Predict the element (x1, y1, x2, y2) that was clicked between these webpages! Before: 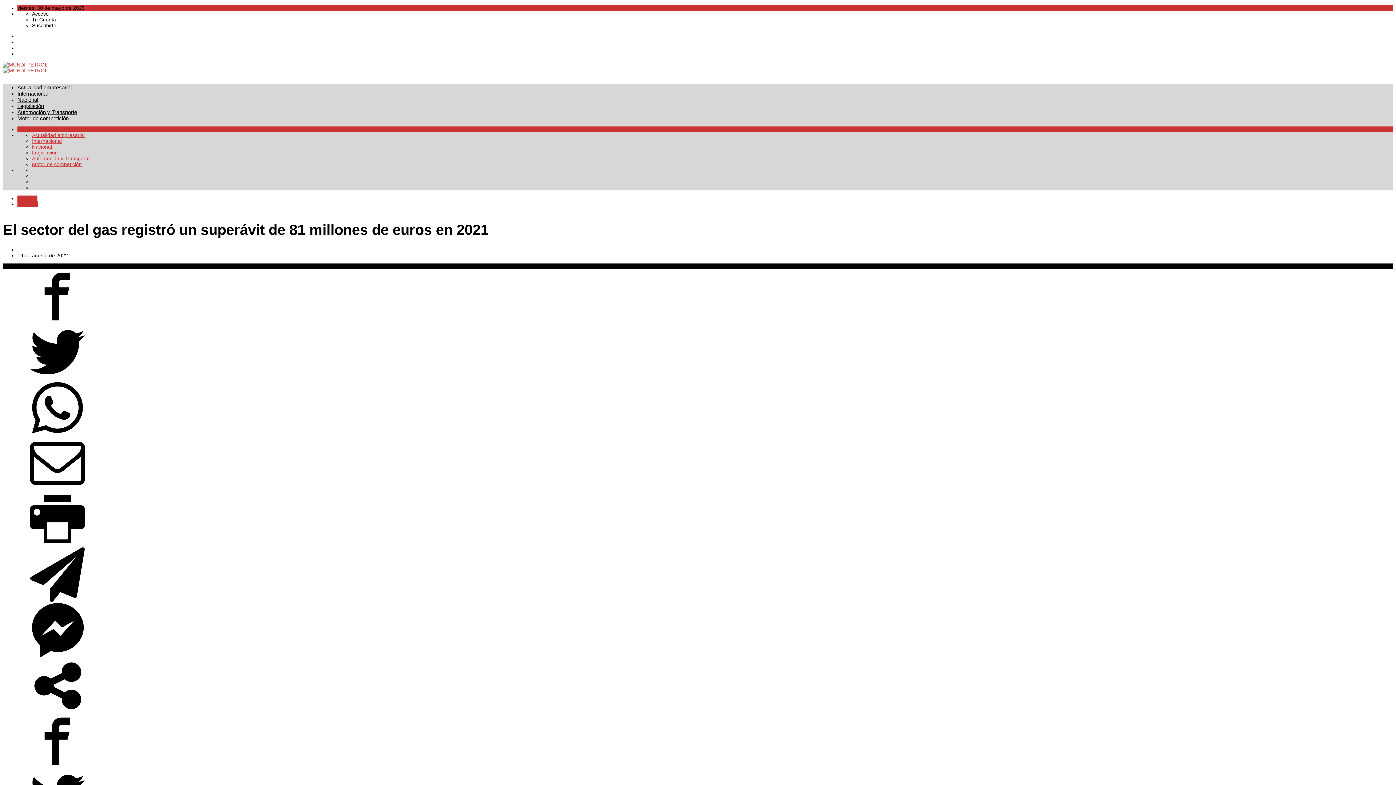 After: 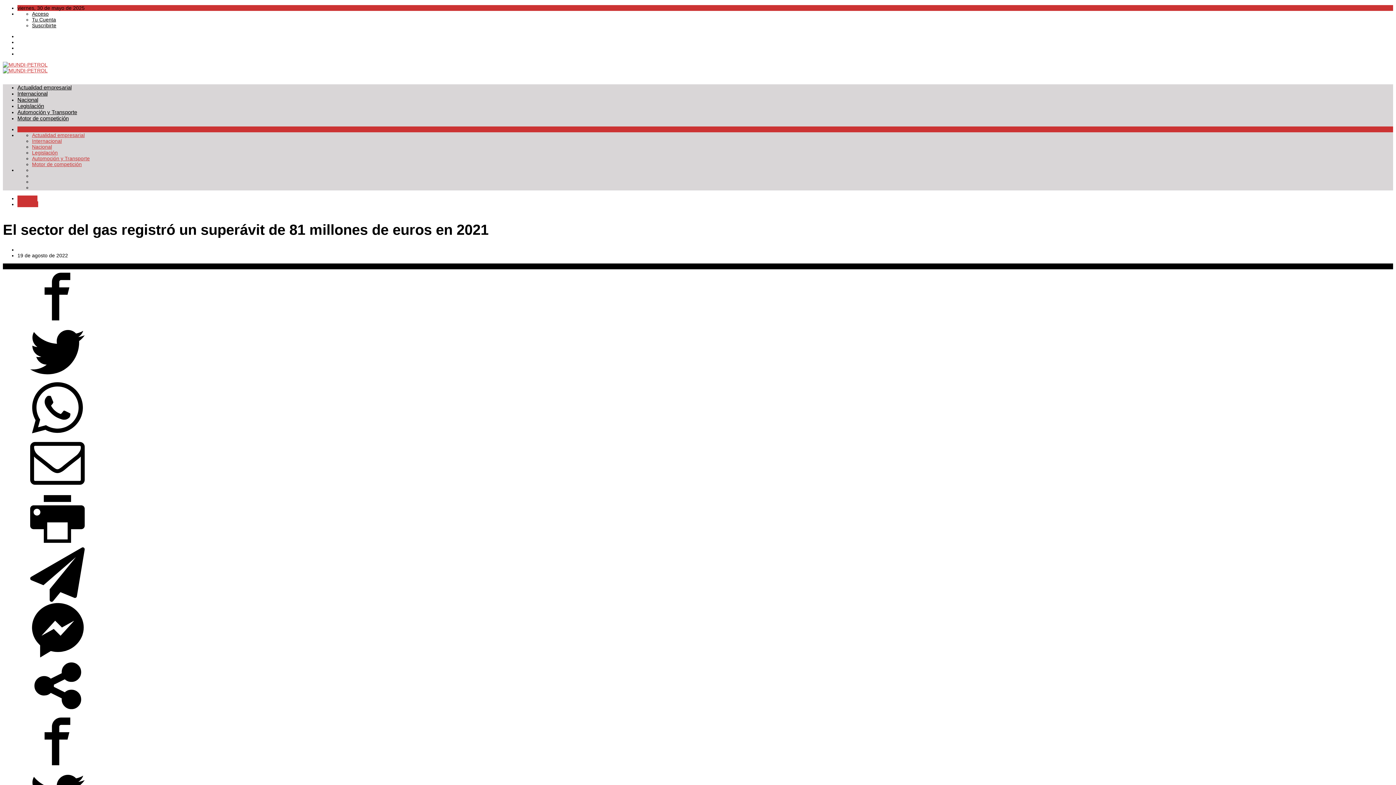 Action: bbox: (2, 764, 112, 770)